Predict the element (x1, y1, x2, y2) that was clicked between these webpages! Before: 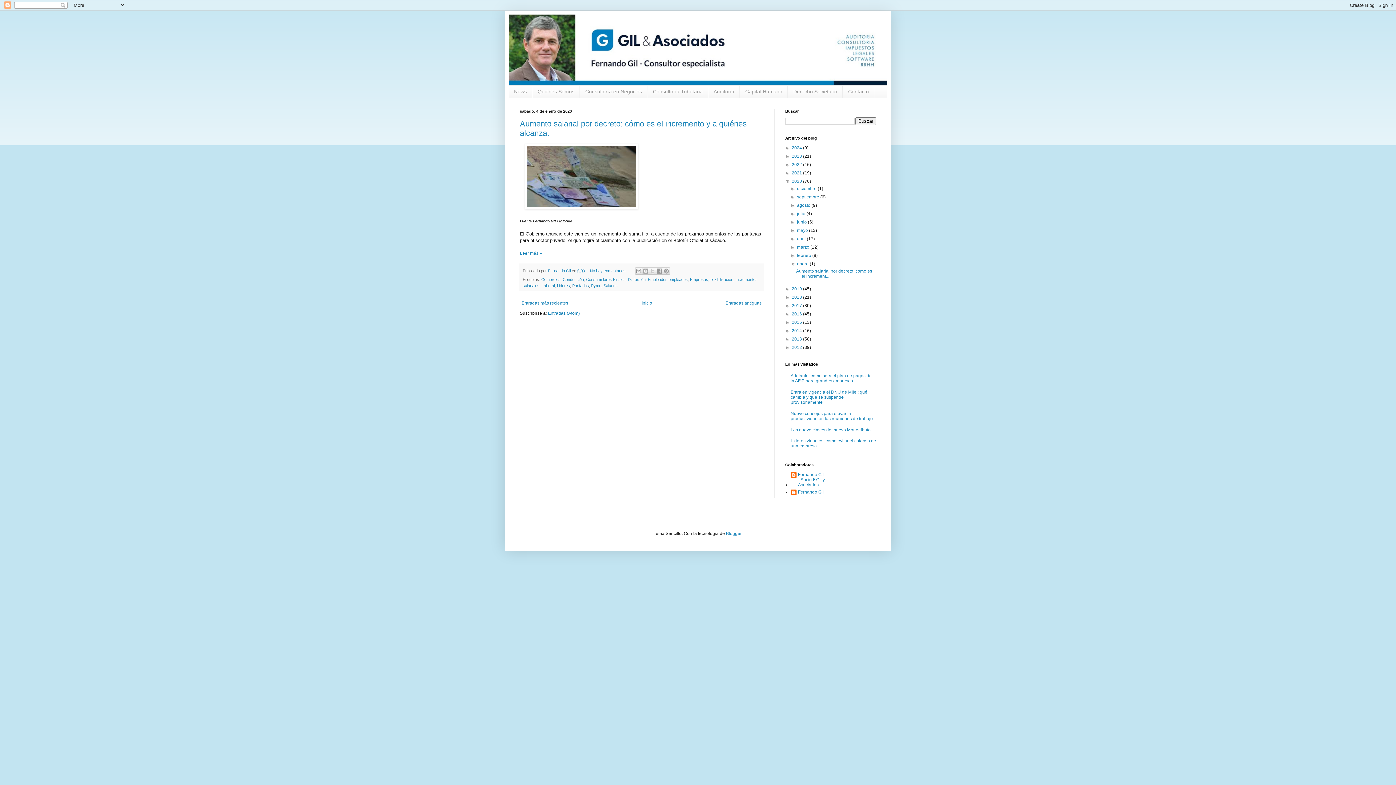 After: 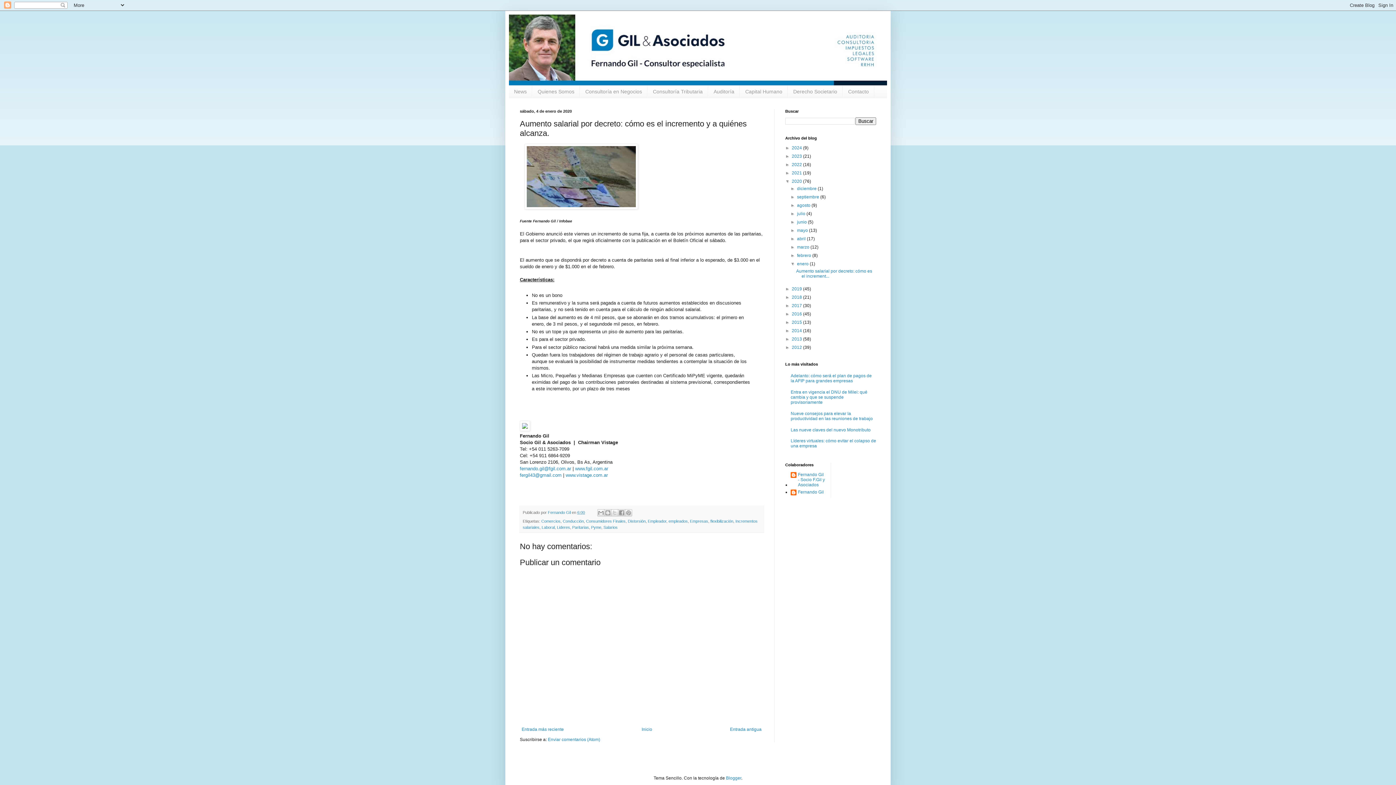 Action: label: Aumento salarial por decreto: cómo es el increment... bbox: (796, 268, 872, 278)